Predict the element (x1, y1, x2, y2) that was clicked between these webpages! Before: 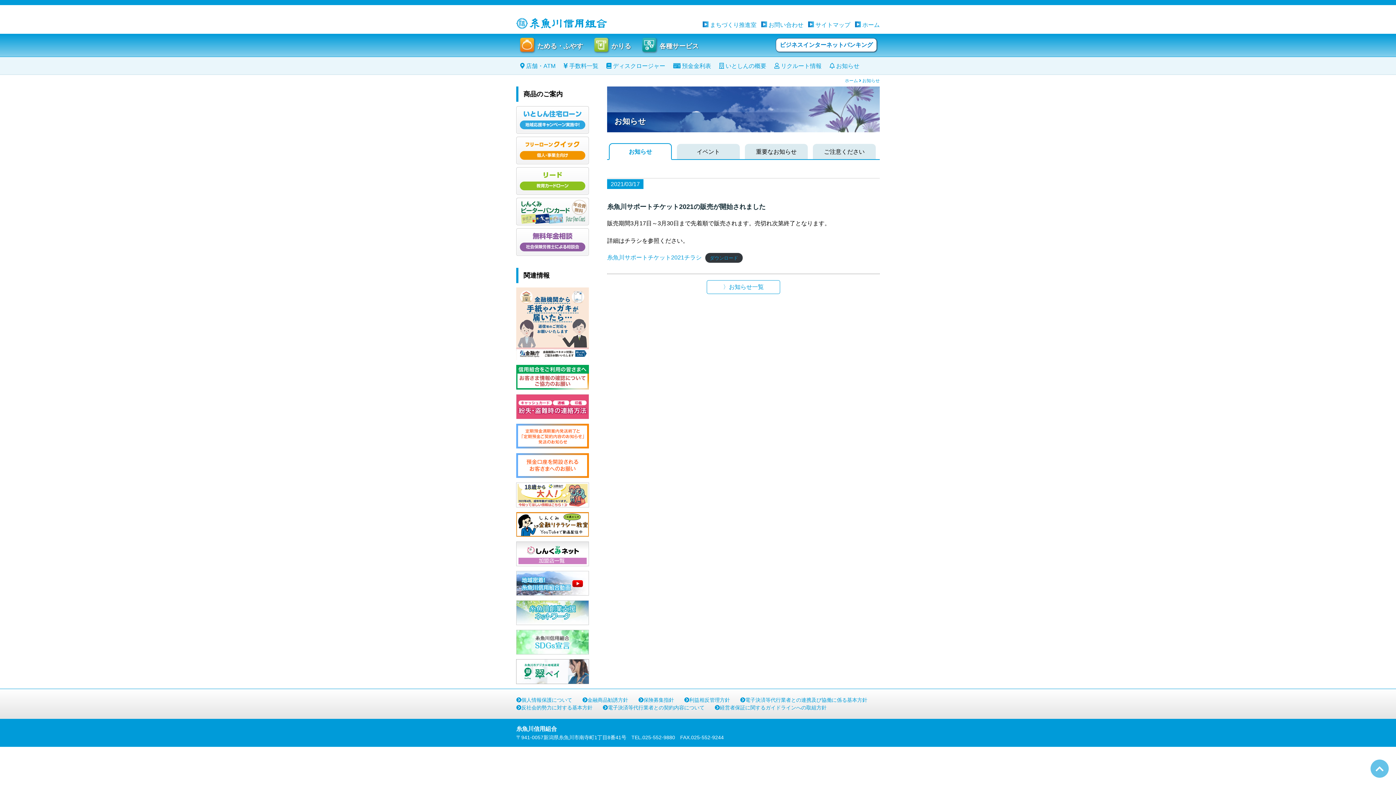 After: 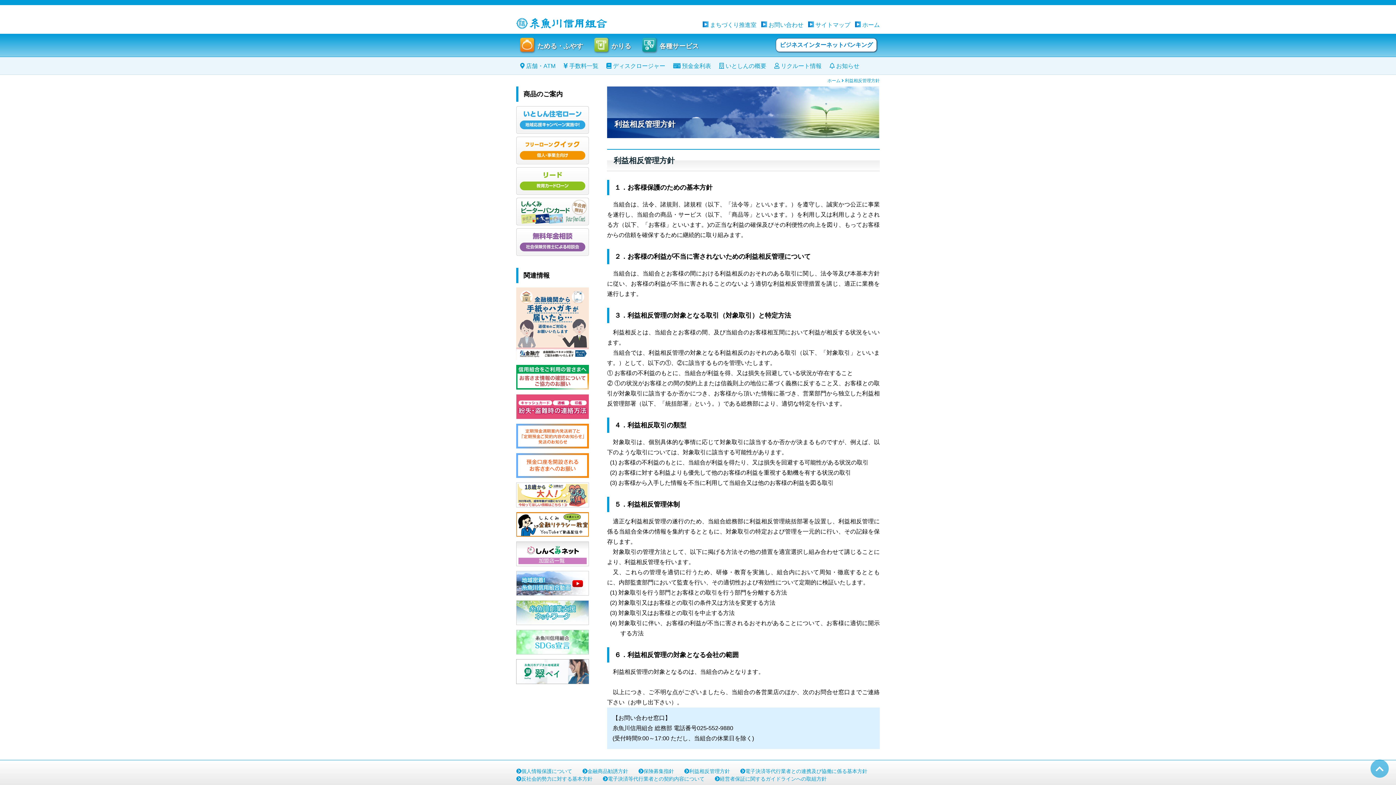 Action: label: 利益相反管理方針 bbox: (689, 697, 730, 703)